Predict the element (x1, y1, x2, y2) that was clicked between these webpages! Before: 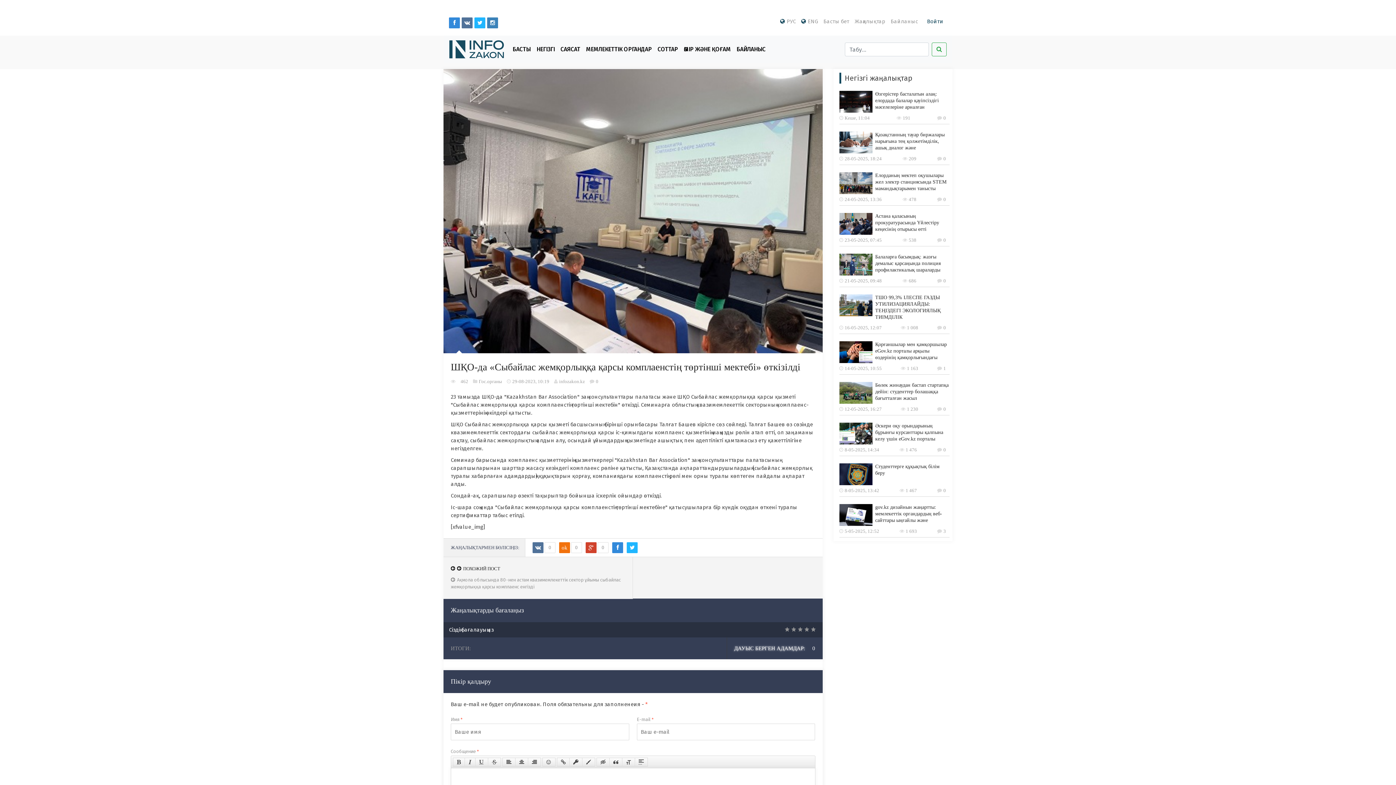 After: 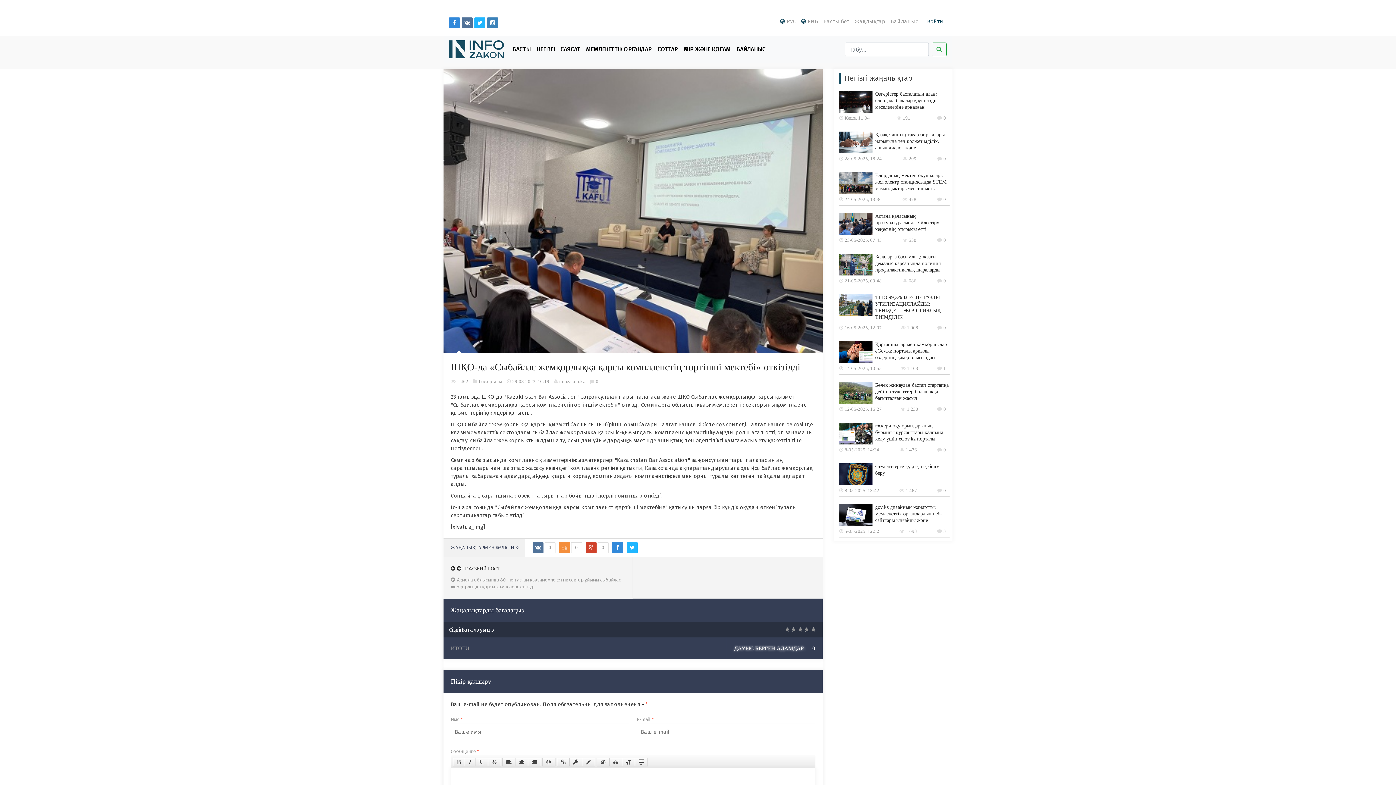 Action: label: ok bbox: (559, 542, 570, 553)